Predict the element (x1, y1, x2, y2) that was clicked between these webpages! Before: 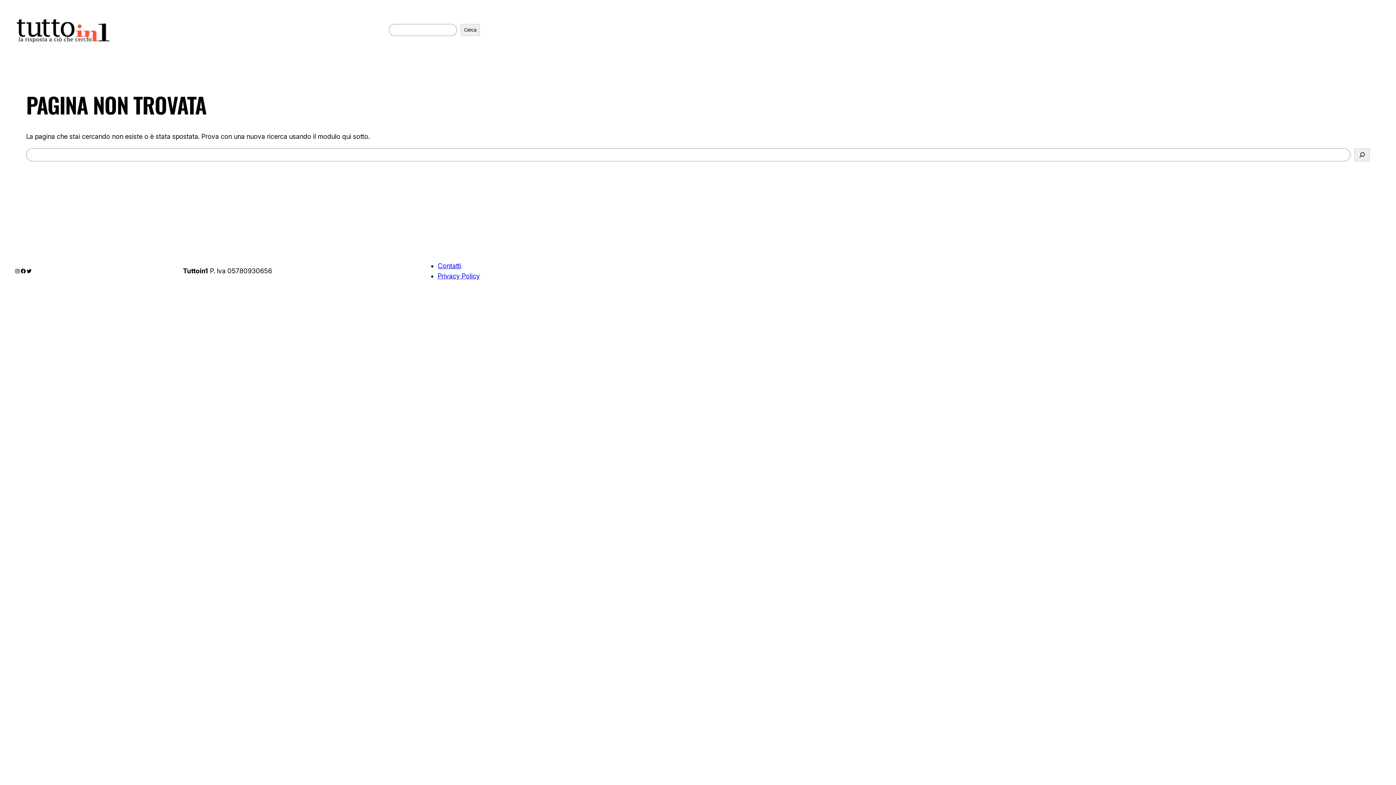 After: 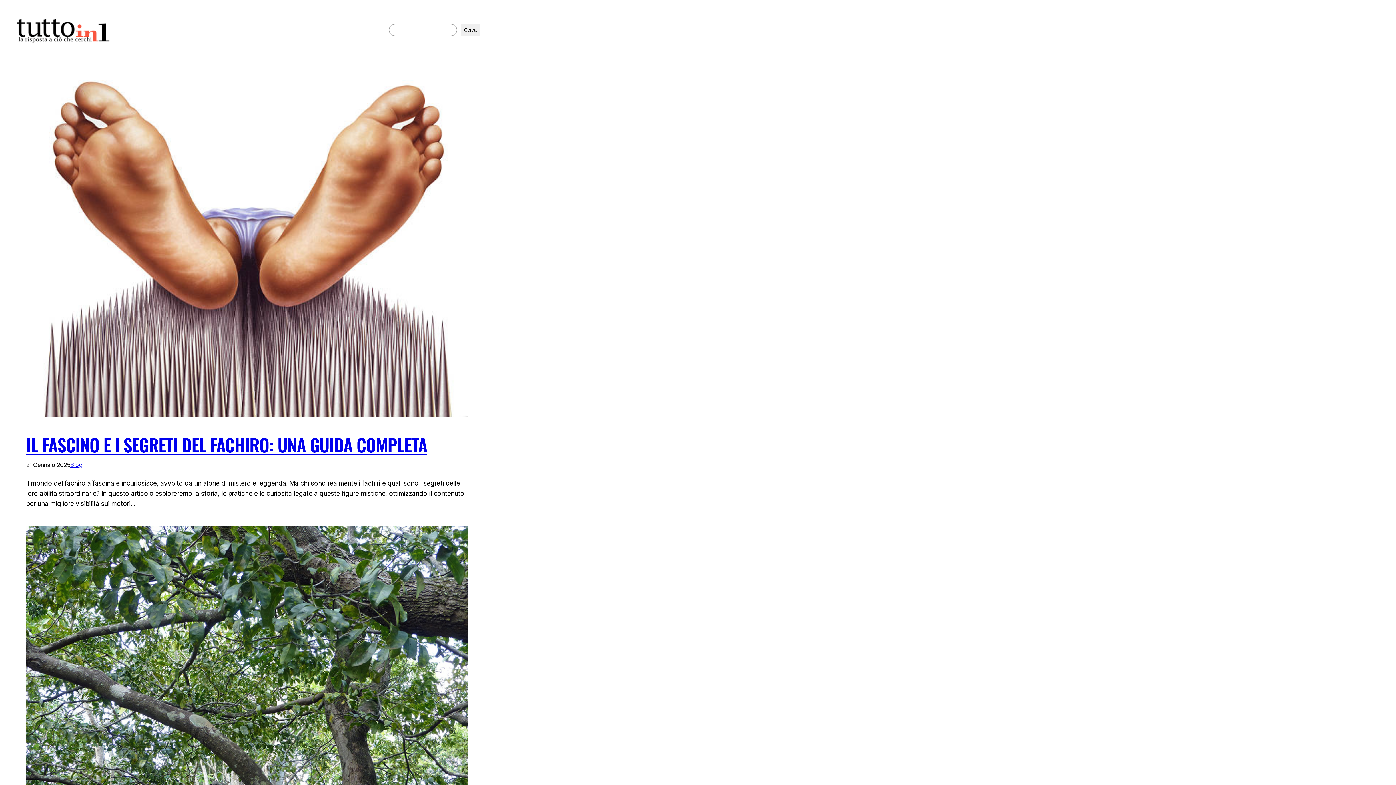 Action: bbox: (14, 14, 114, 45)